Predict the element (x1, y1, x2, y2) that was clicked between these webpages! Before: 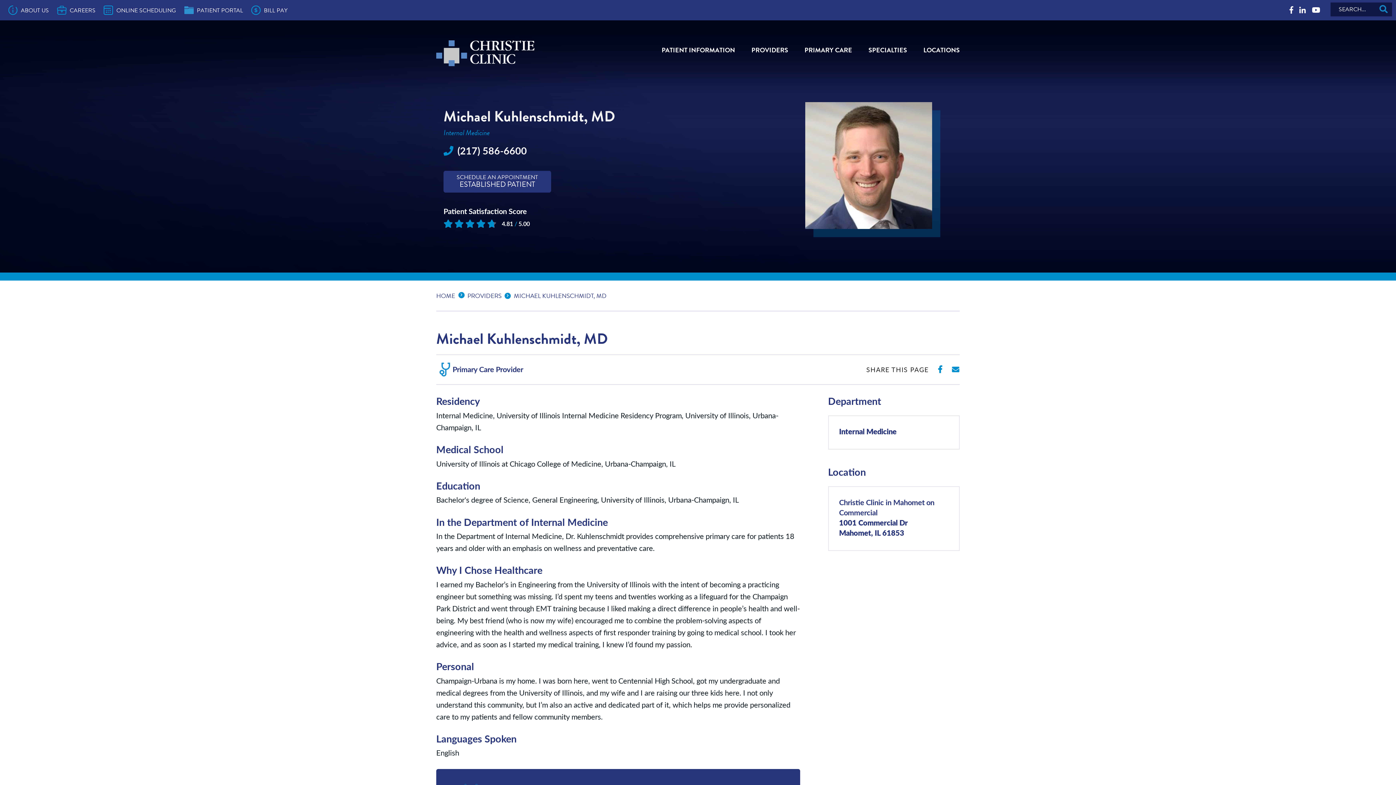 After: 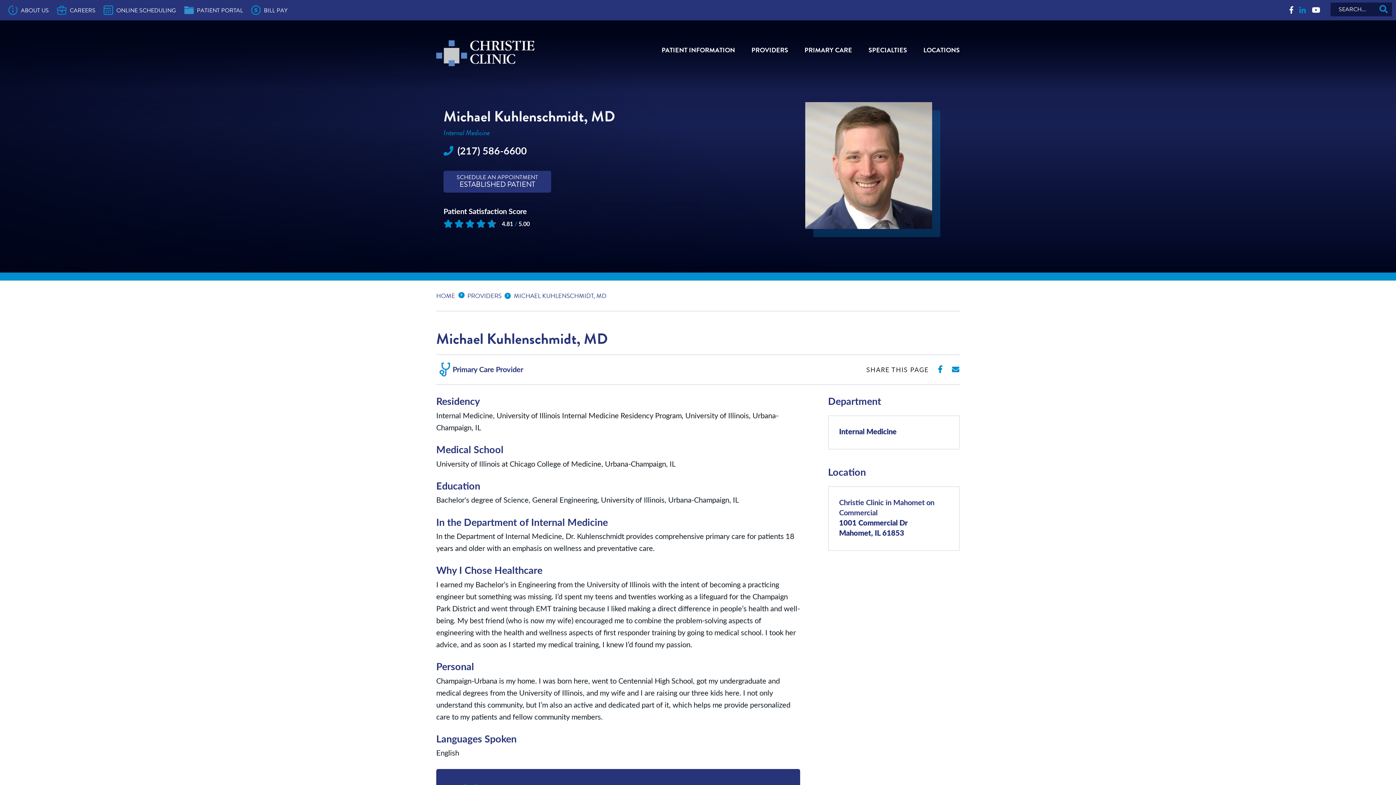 Action: bbox: (1299, 4, 1306, 15)